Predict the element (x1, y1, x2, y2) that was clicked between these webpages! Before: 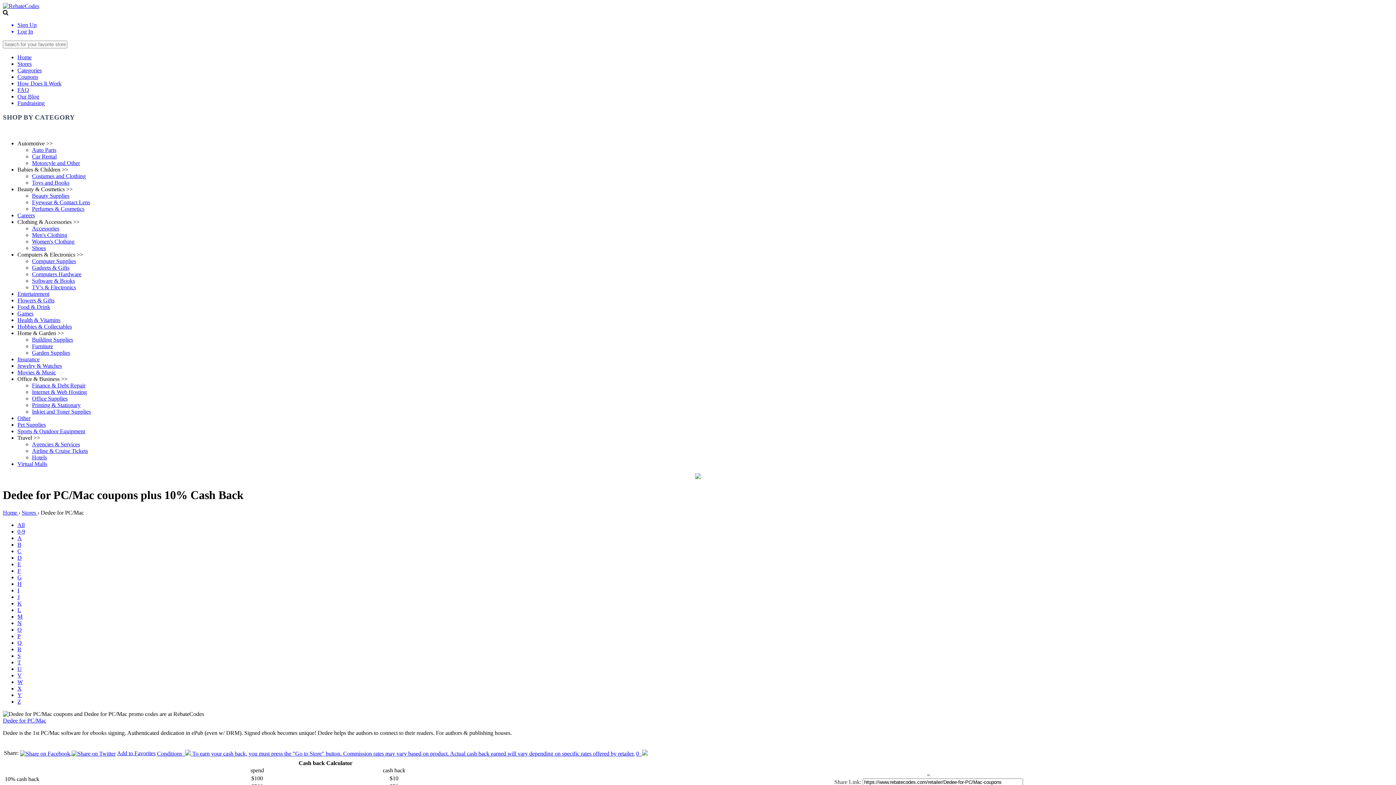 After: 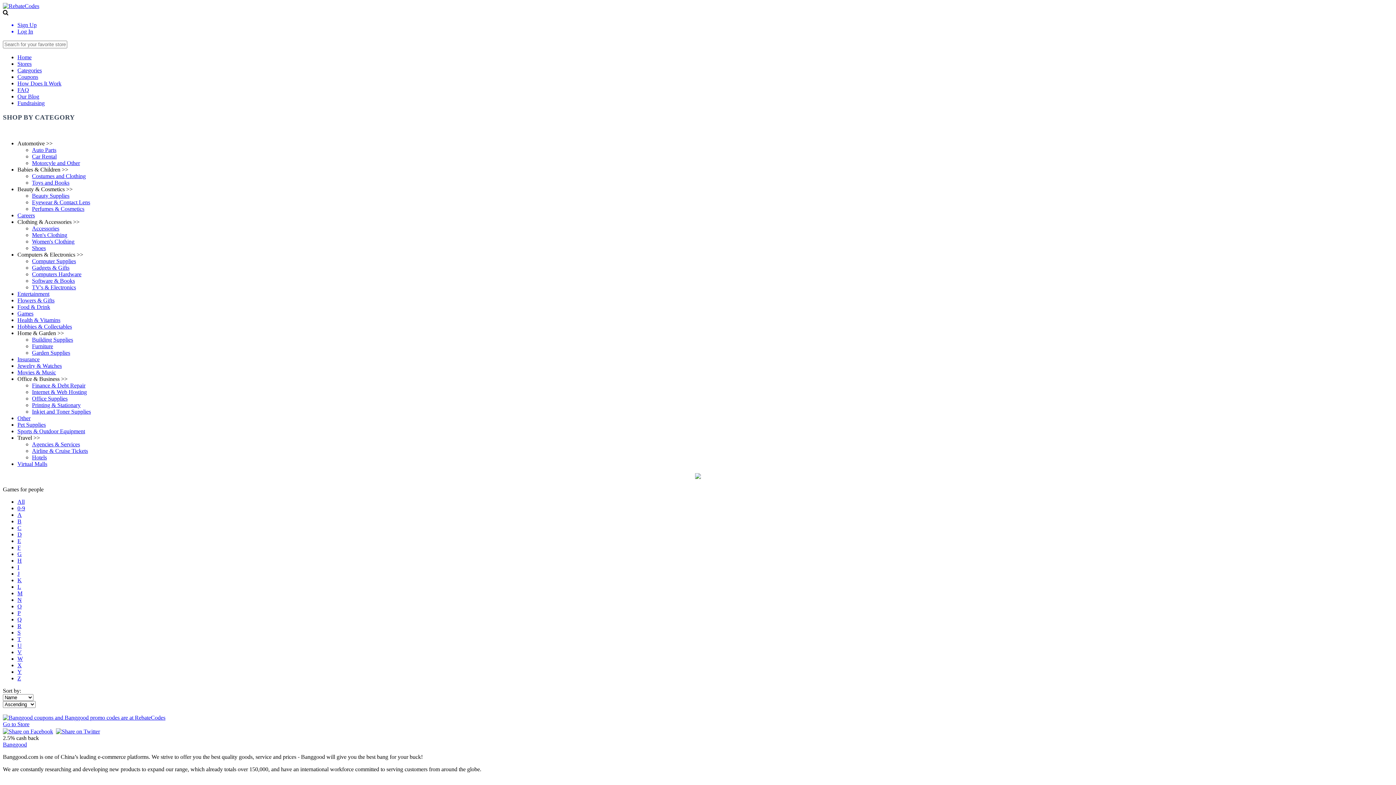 Action: bbox: (17, 310, 33, 316) label: Games